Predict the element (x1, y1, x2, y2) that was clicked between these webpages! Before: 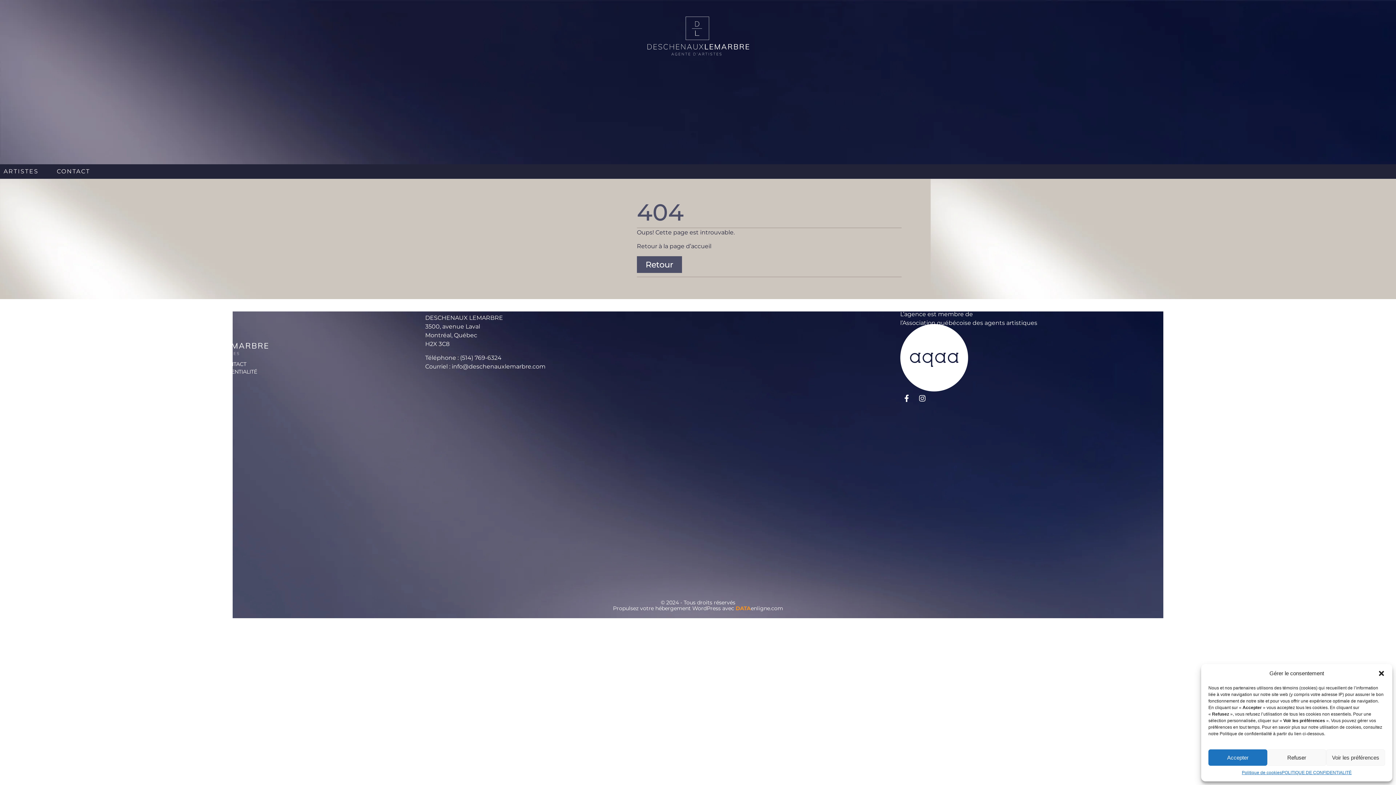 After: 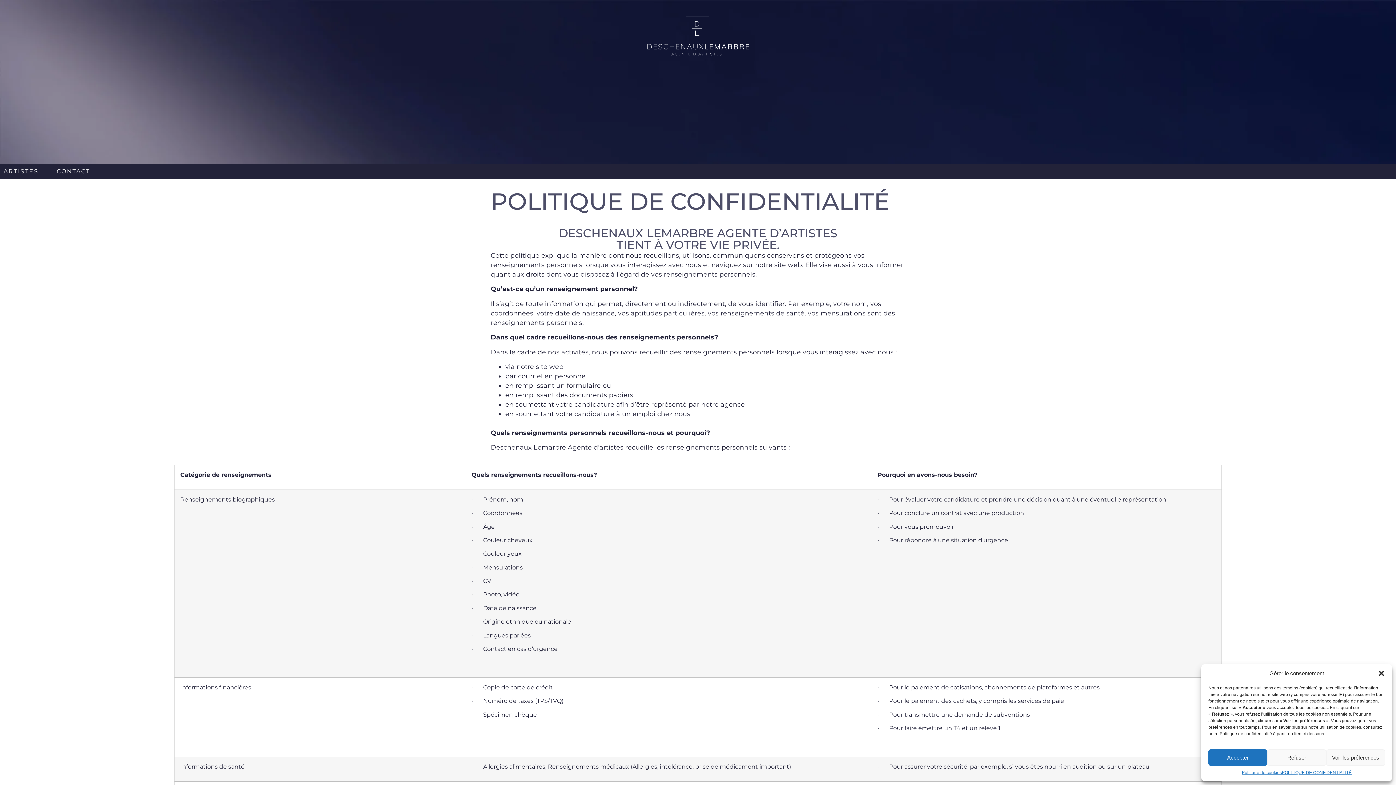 Action: label: POLITIQUE DE CONFIDENTIALITÉ bbox: (1282, 769, 1351, 776)